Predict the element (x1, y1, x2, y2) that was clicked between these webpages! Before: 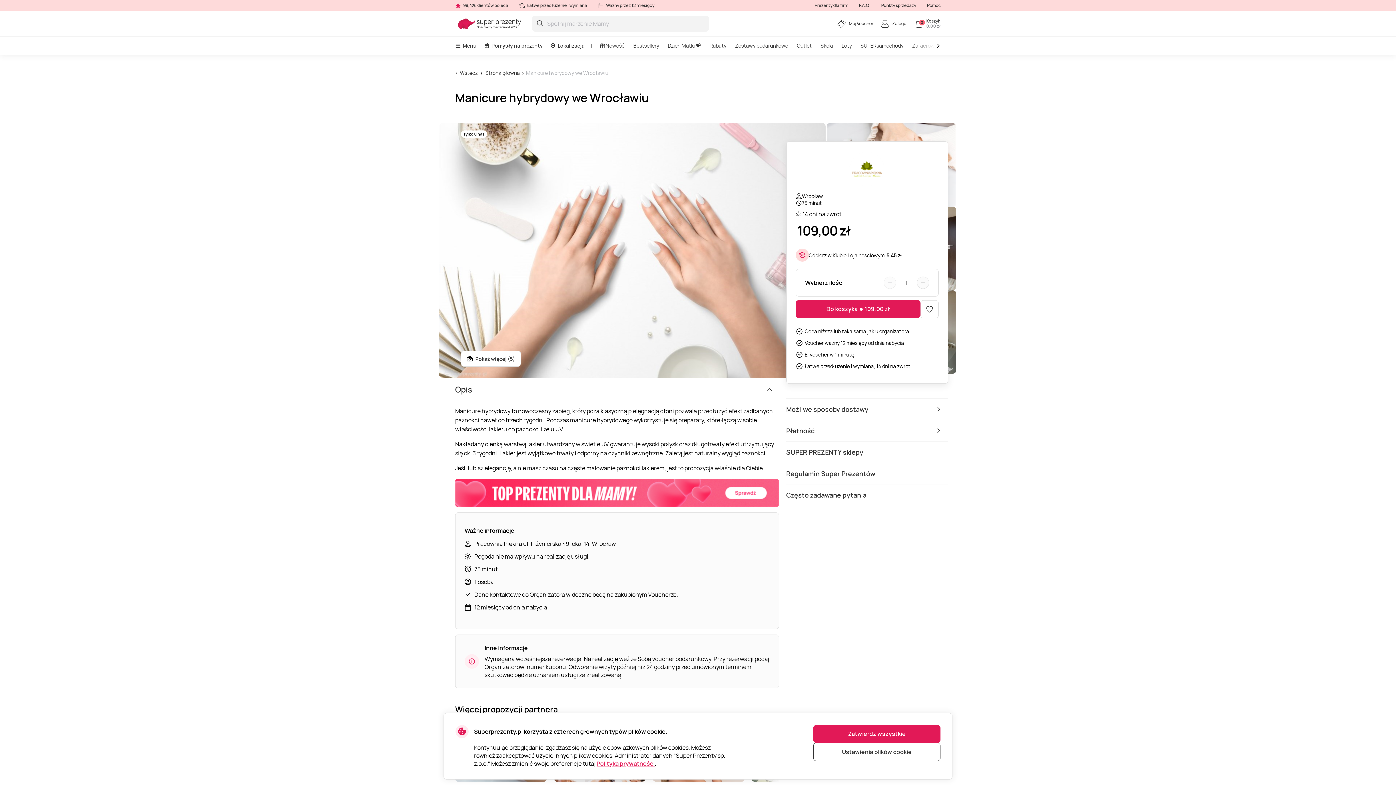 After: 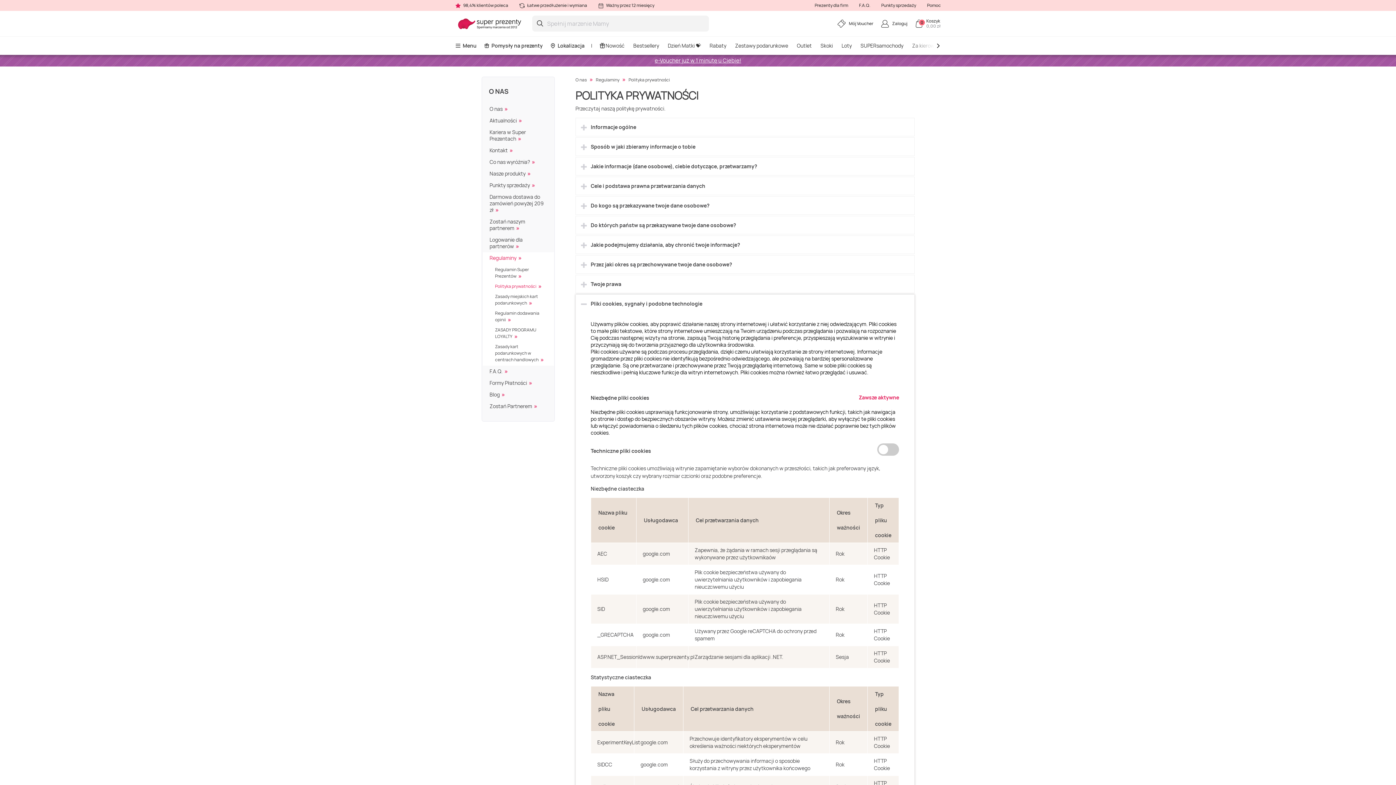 Action: label: Polityka prywatności bbox: (596, 760, 654, 768)